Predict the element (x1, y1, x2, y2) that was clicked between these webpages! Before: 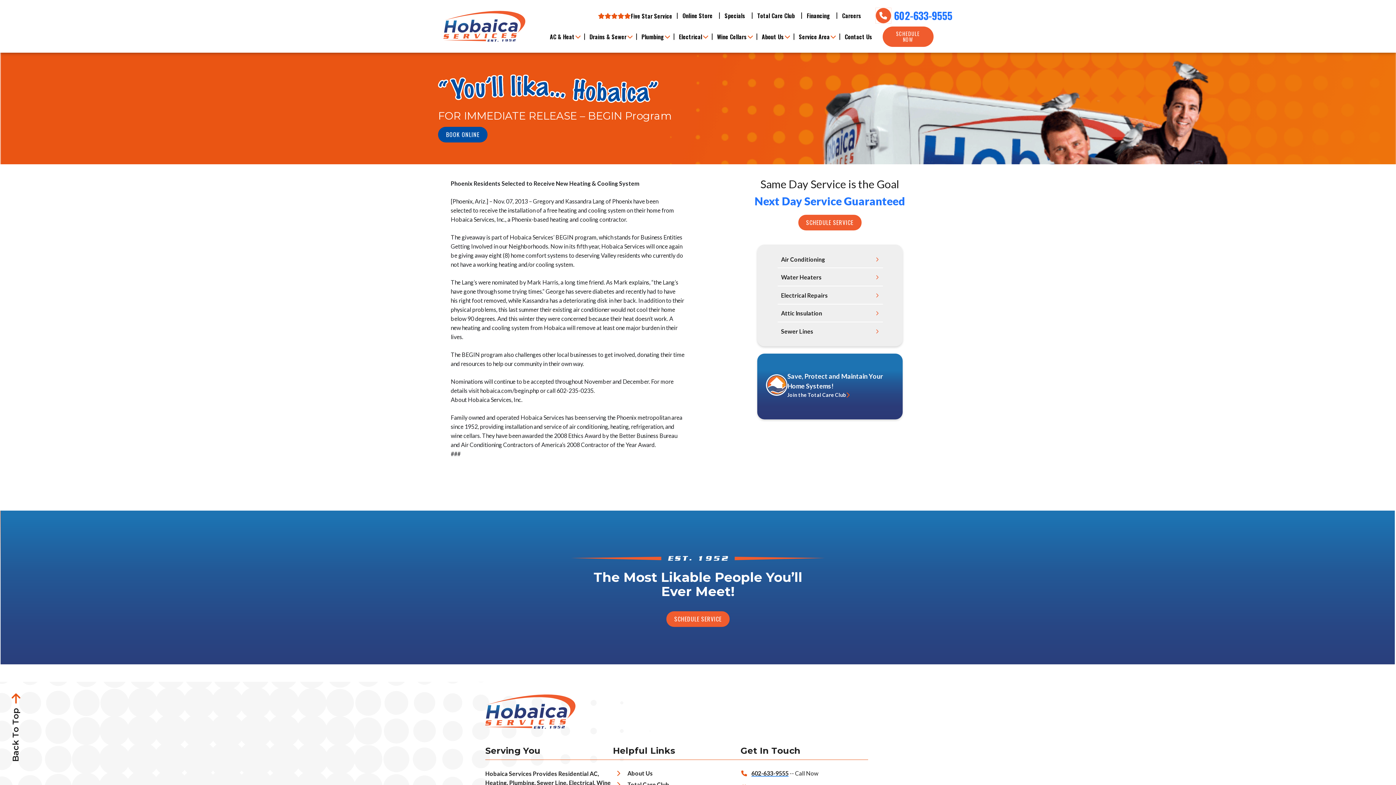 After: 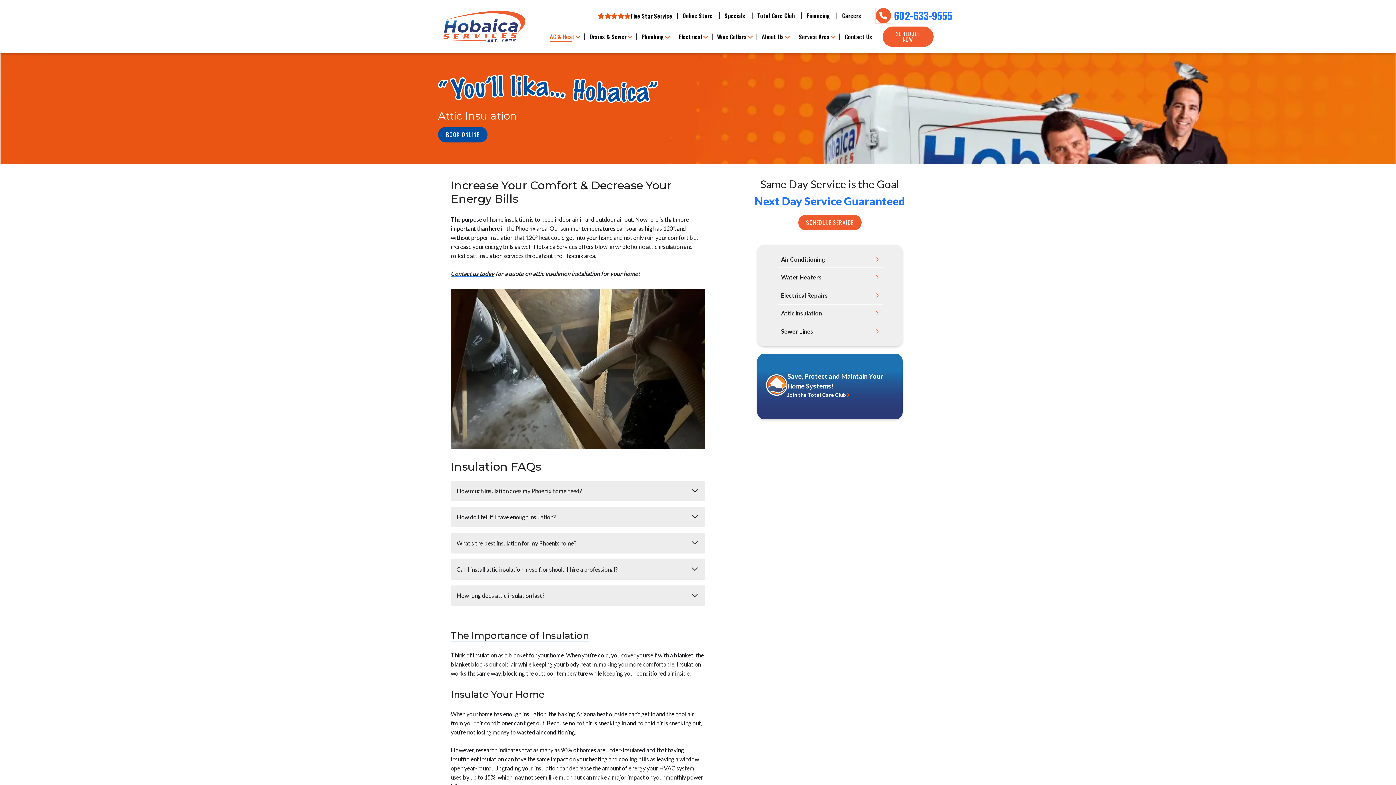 Action: bbox: (781, 304, 878, 322) label: Attic Insulation